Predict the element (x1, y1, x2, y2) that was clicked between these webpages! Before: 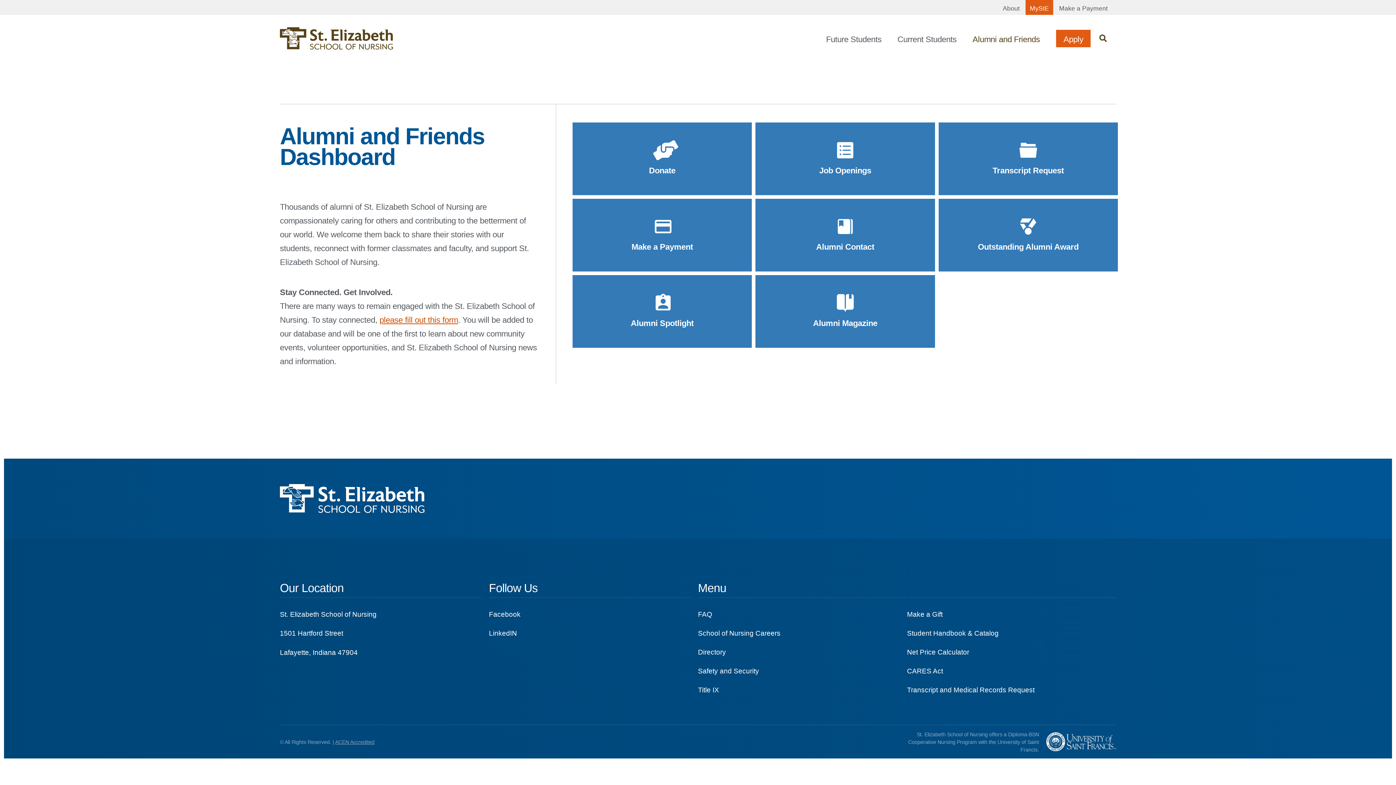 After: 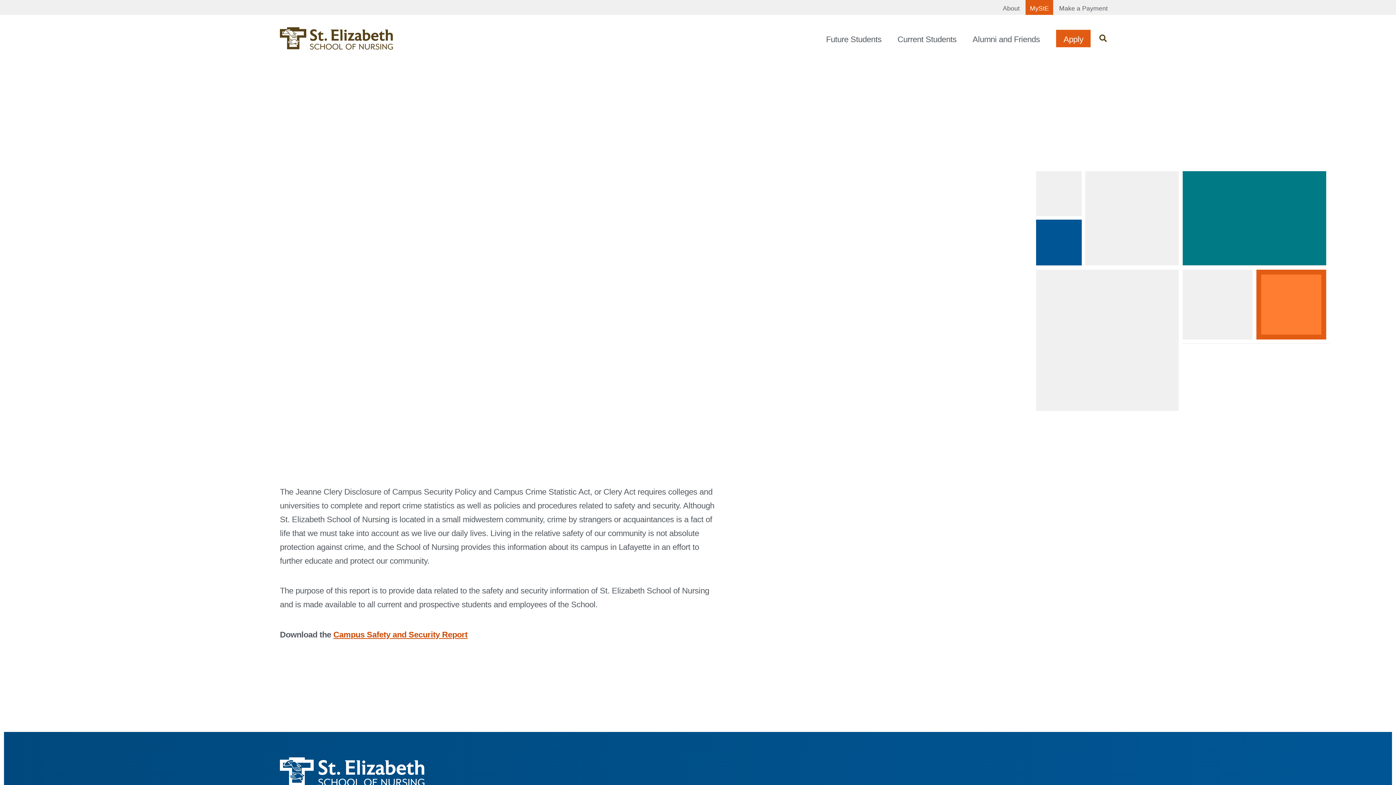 Action: label: Safety and Security bbox: (698, 662, 907, 681)